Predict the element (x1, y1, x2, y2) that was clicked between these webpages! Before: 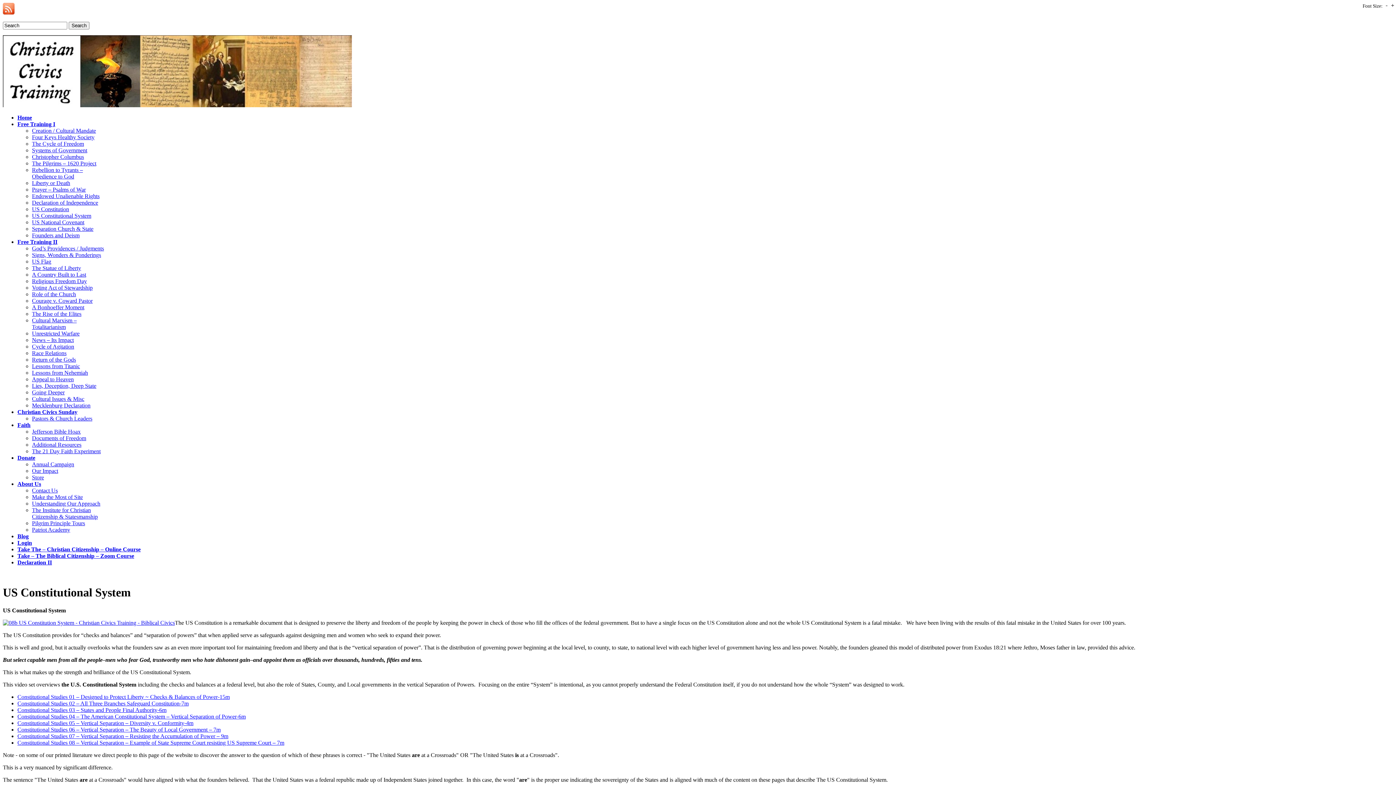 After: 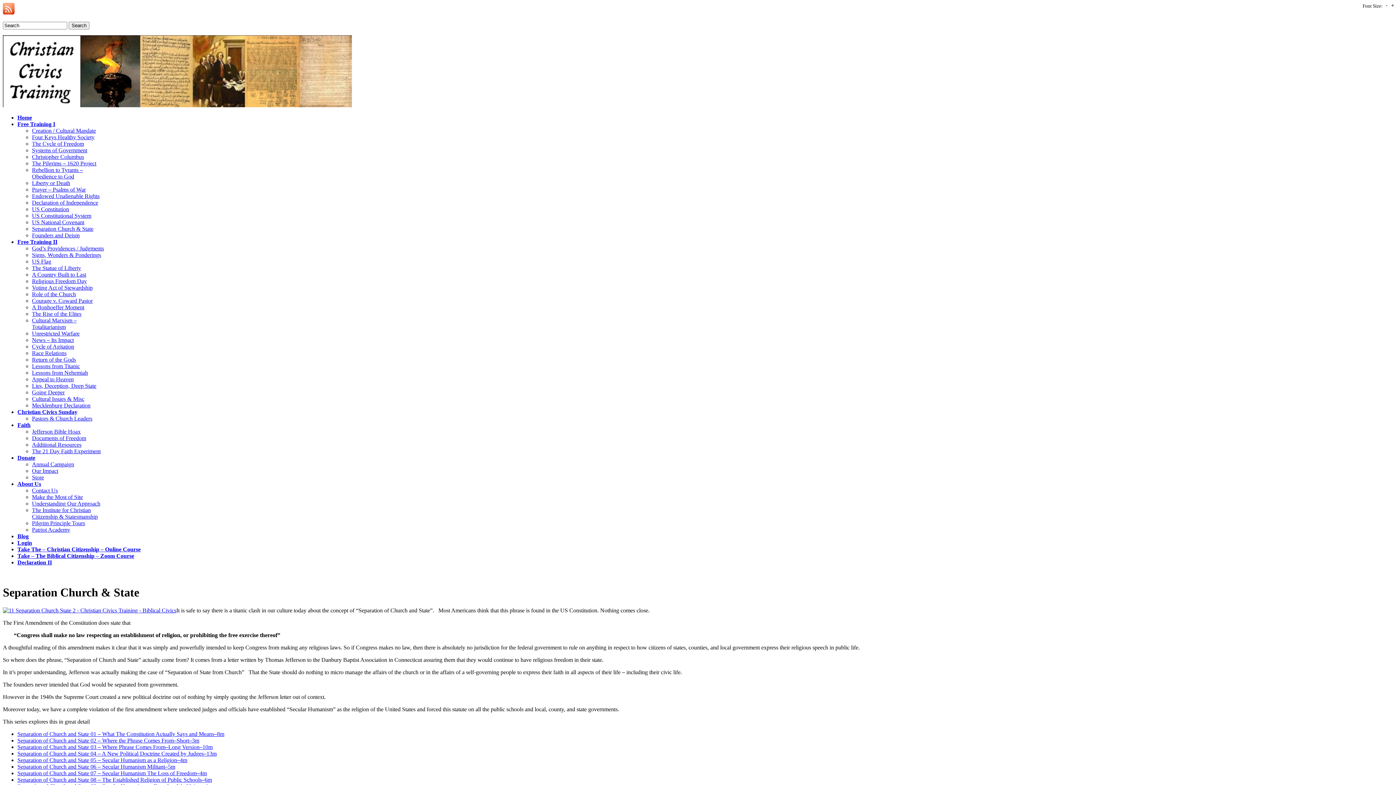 Action: bbox: (32, 225, 93, 232) label: Separation Church & State